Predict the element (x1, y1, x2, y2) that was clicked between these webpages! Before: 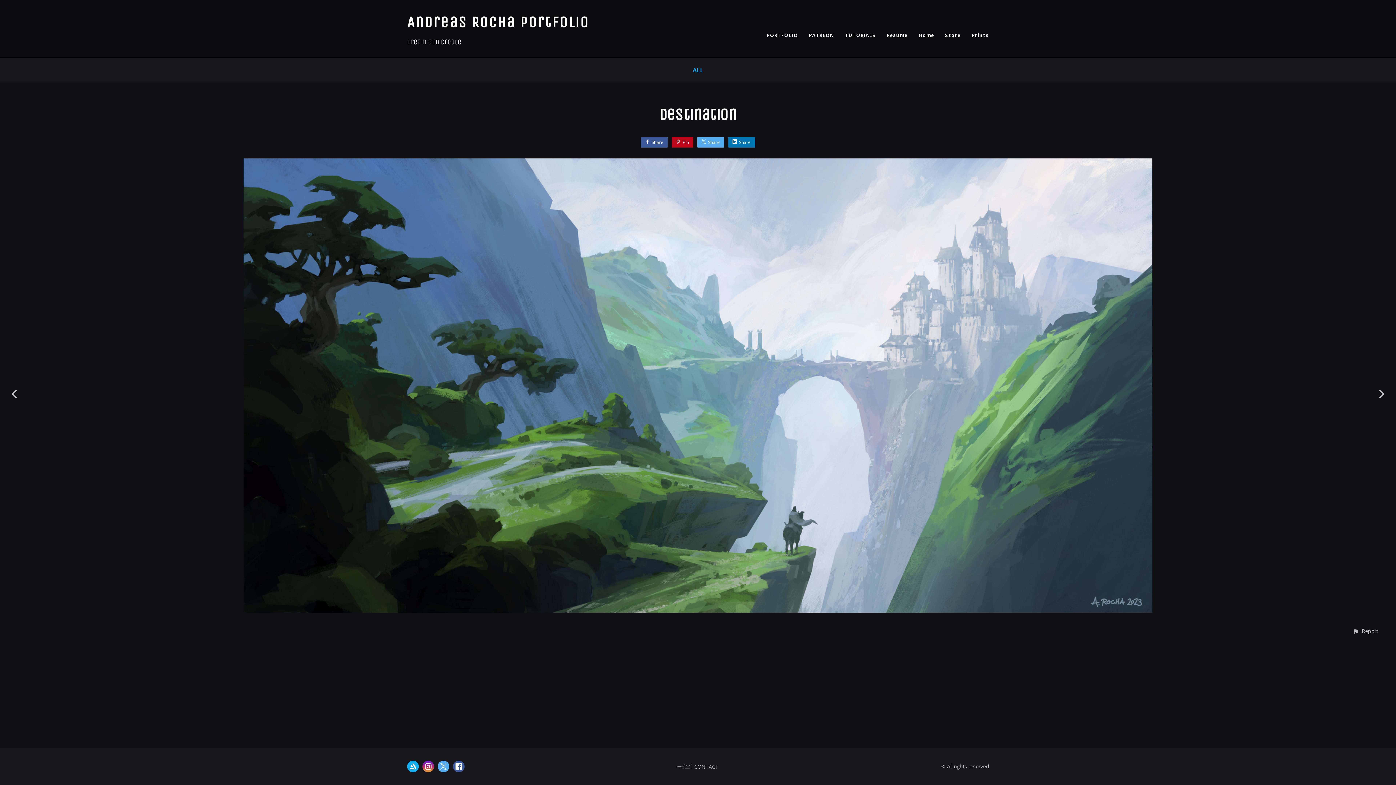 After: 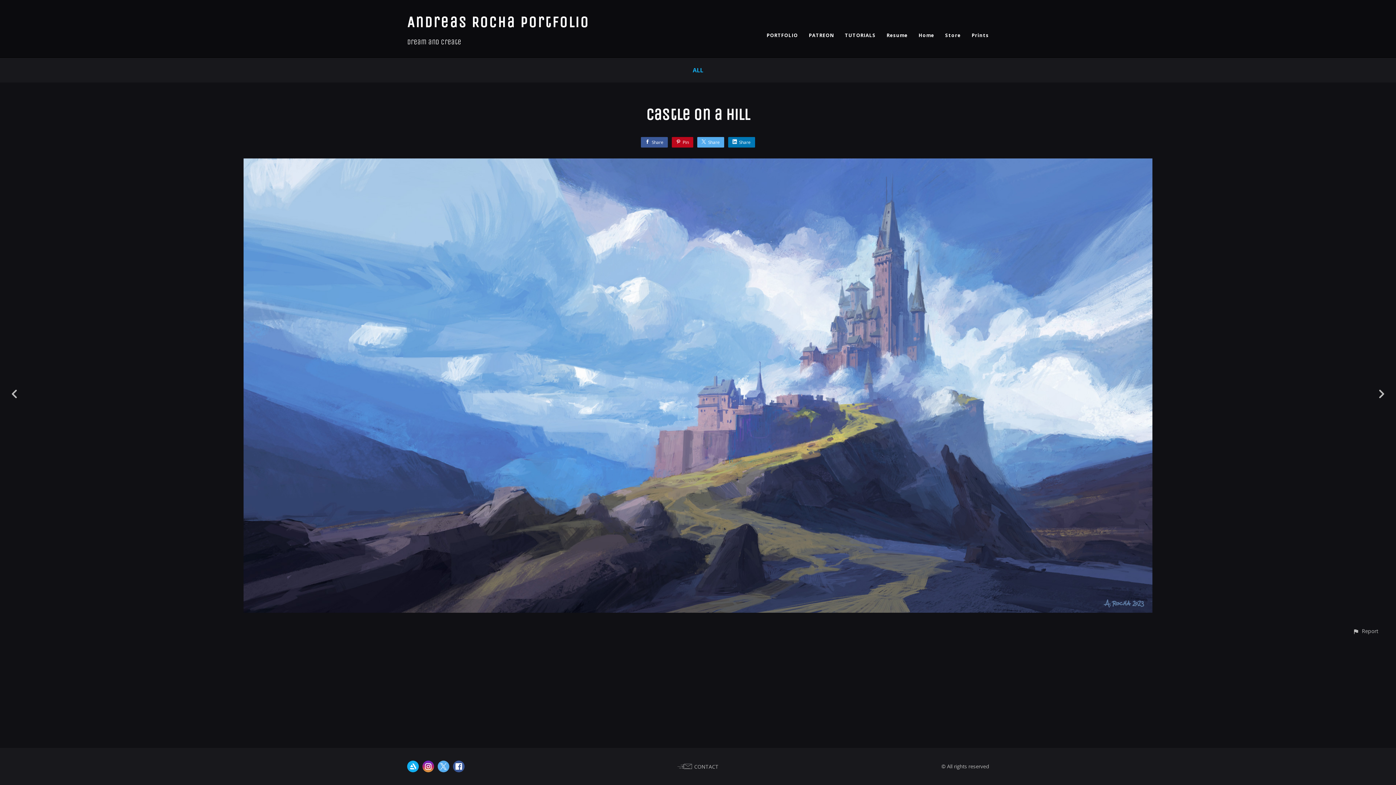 Action: bbox: (0, 380, 29, 405)